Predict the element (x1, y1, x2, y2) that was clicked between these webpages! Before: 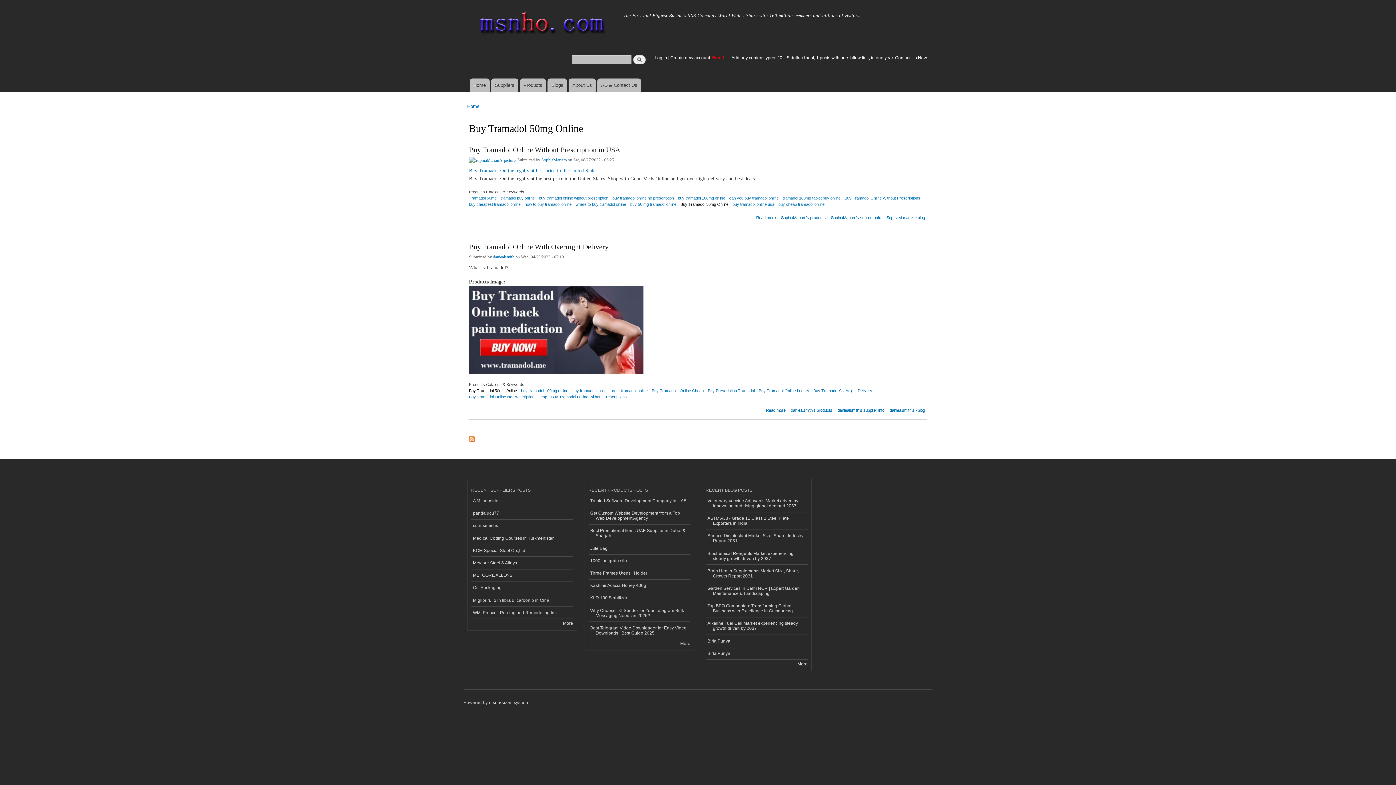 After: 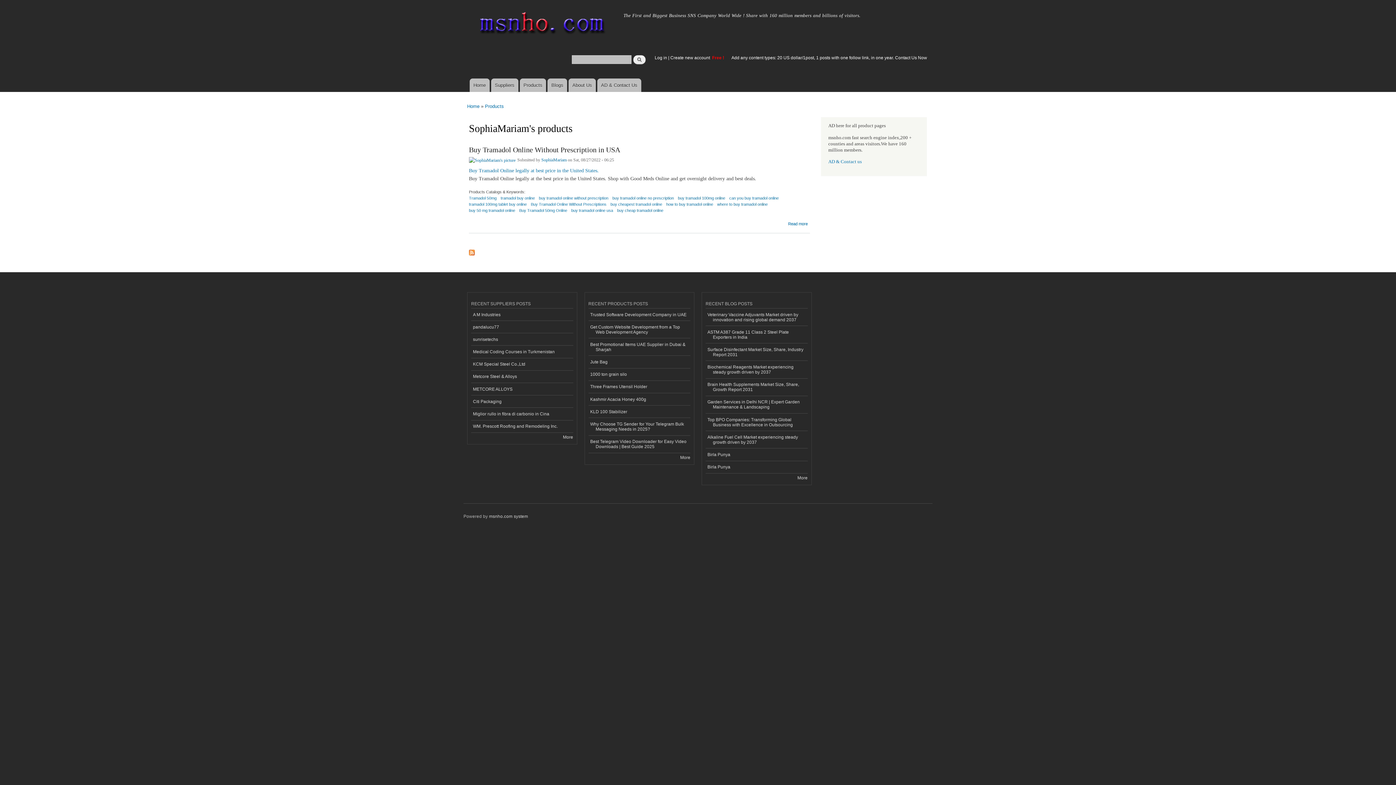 Action: bbox: (781, 209, 825, 221) label: SophiaMariam's products